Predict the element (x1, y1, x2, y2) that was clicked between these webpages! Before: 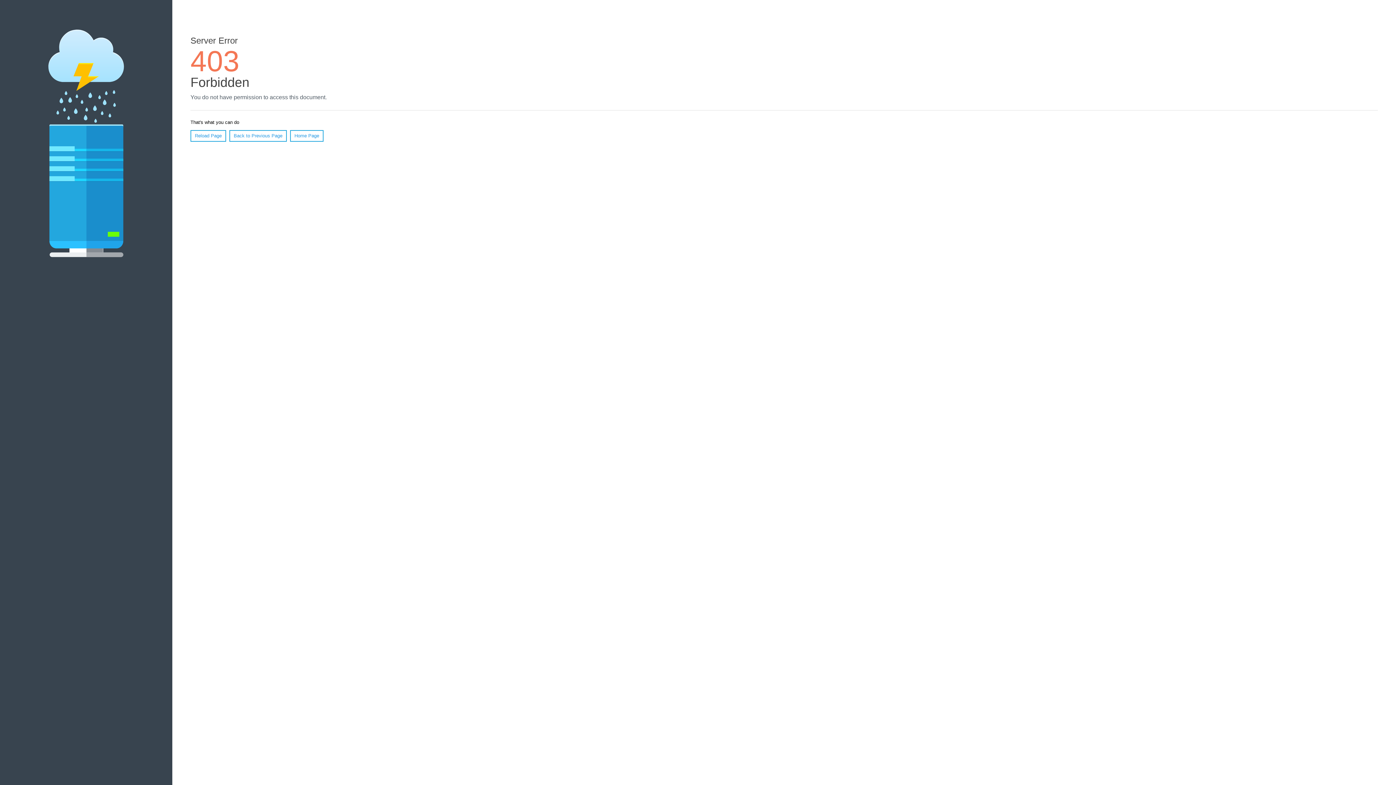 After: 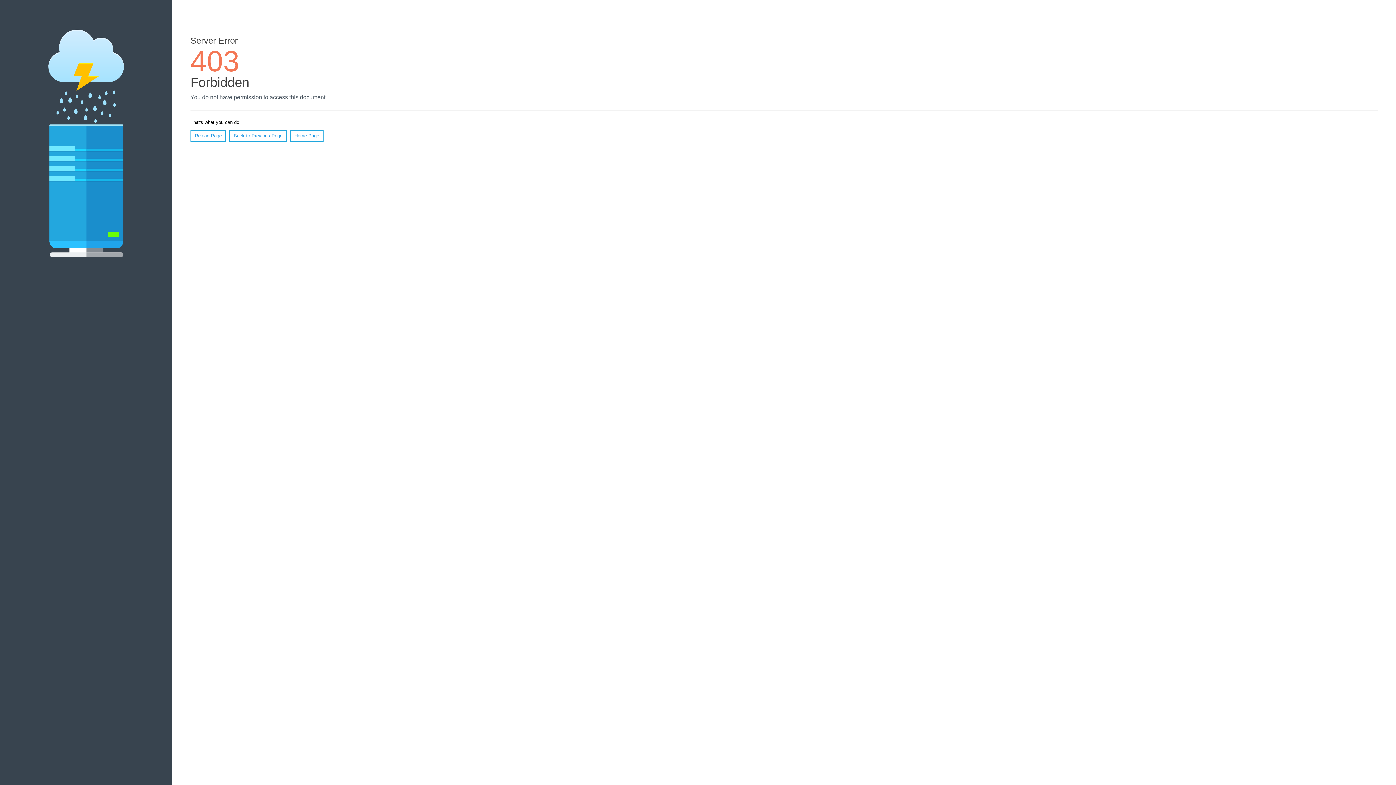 Action: bbox: (290, 130, 323, 141) label: Home Page